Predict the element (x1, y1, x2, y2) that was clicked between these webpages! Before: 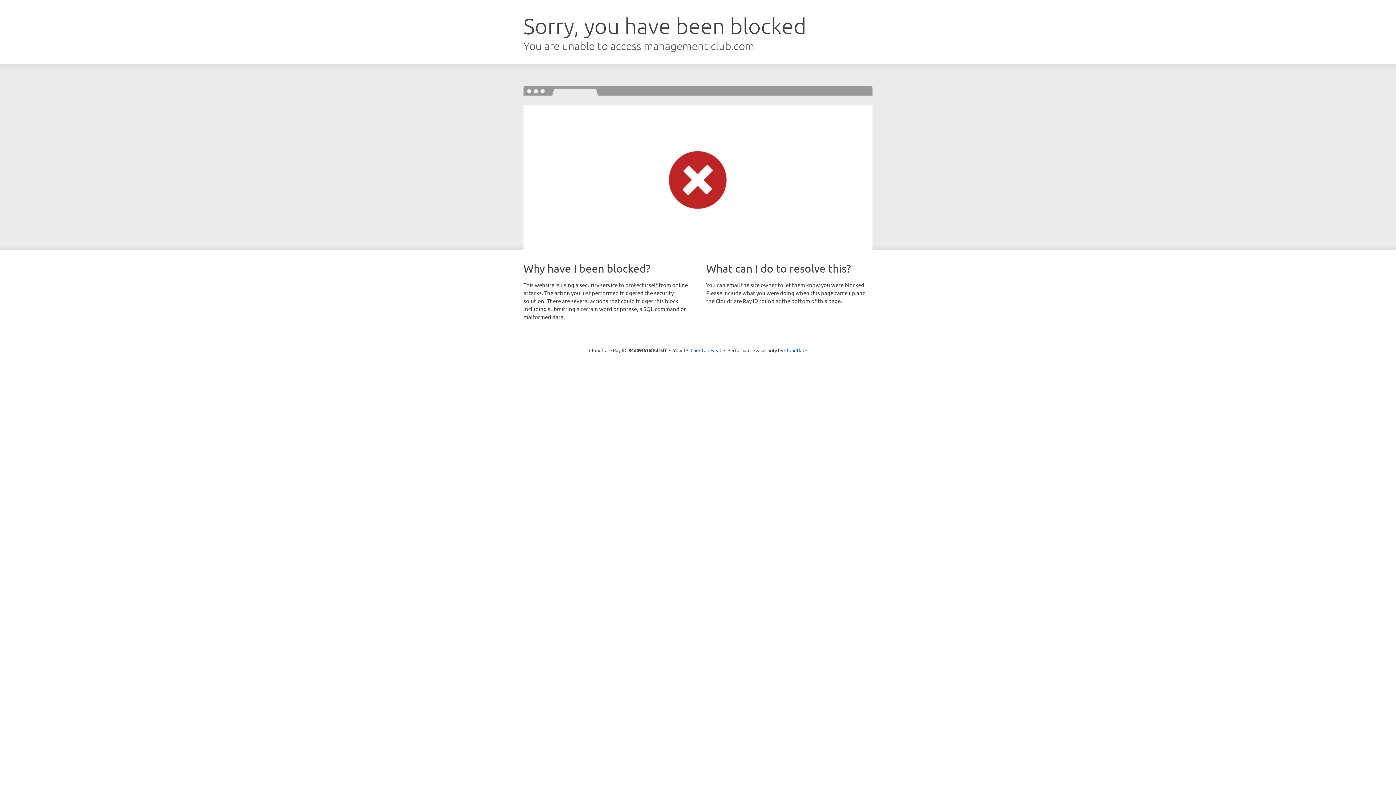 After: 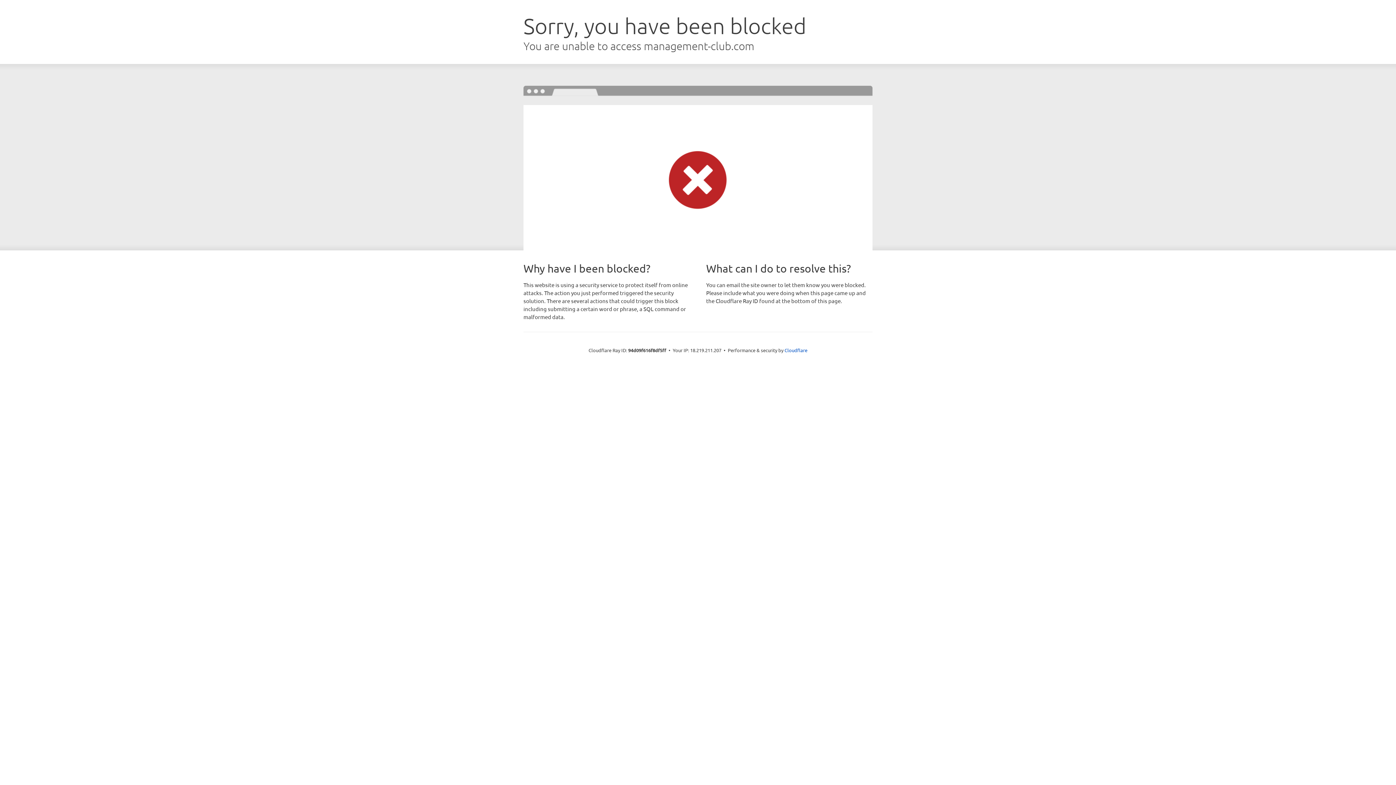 Action: label: Click to reveal bbox: (690, 346, 721, 353)